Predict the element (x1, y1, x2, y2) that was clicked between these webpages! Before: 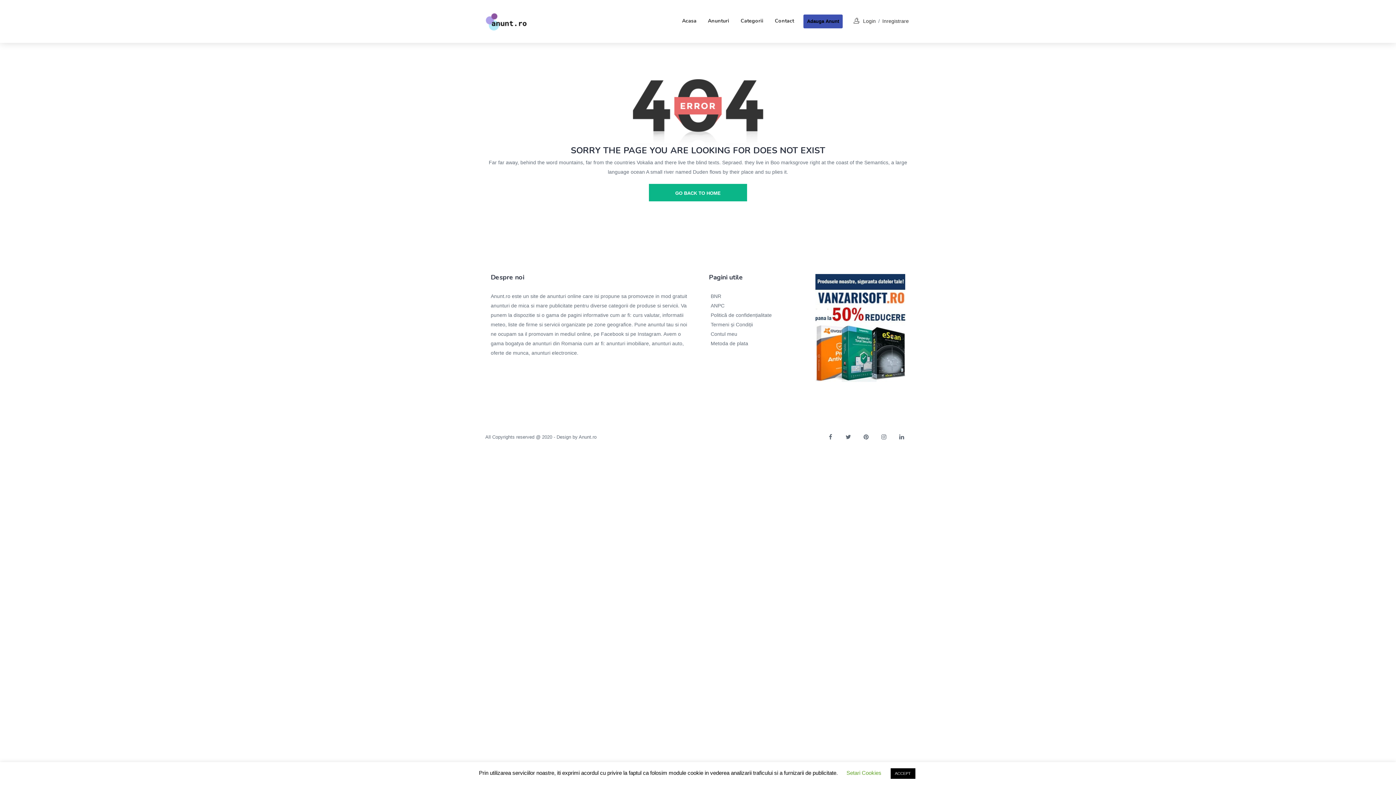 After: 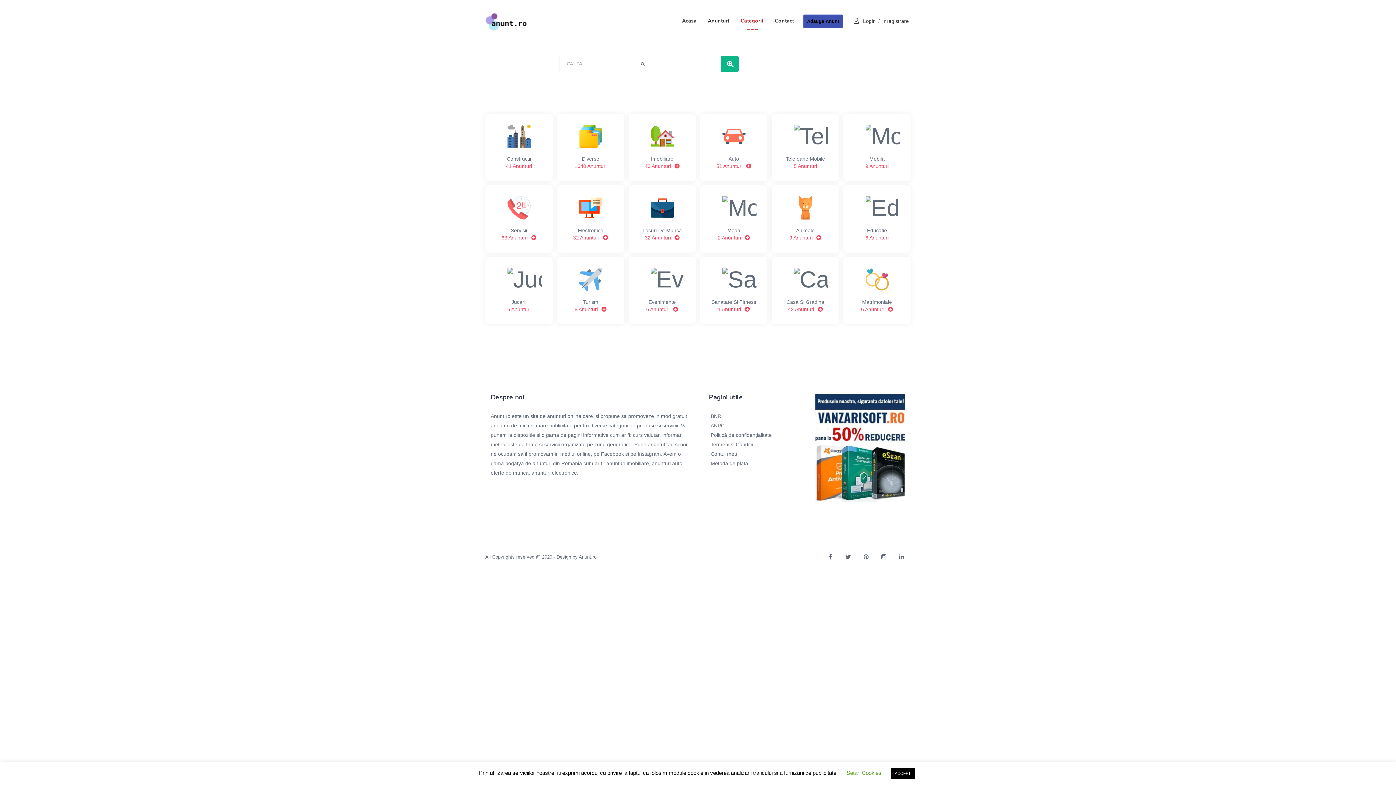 Action: label: Categorii bbox: (736, 0, 768, 42)